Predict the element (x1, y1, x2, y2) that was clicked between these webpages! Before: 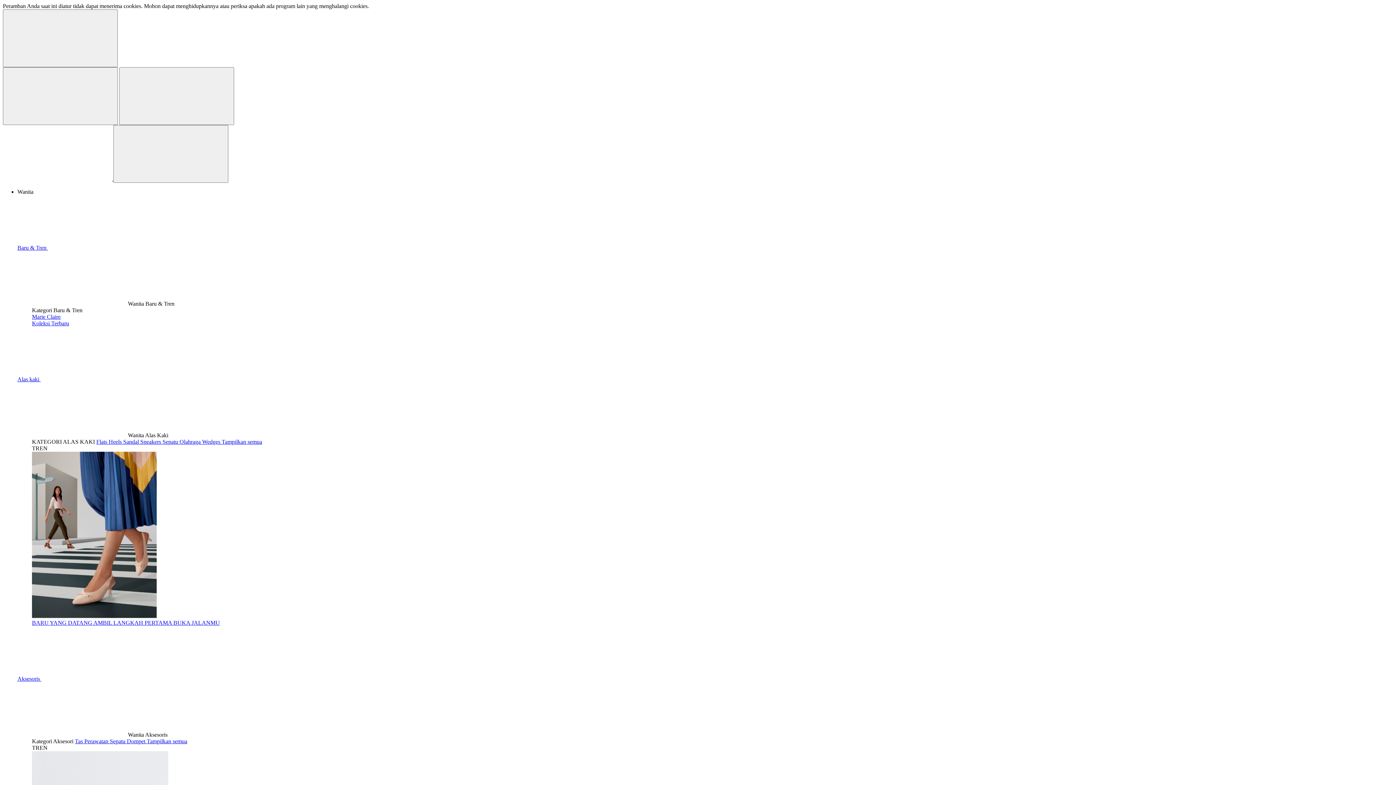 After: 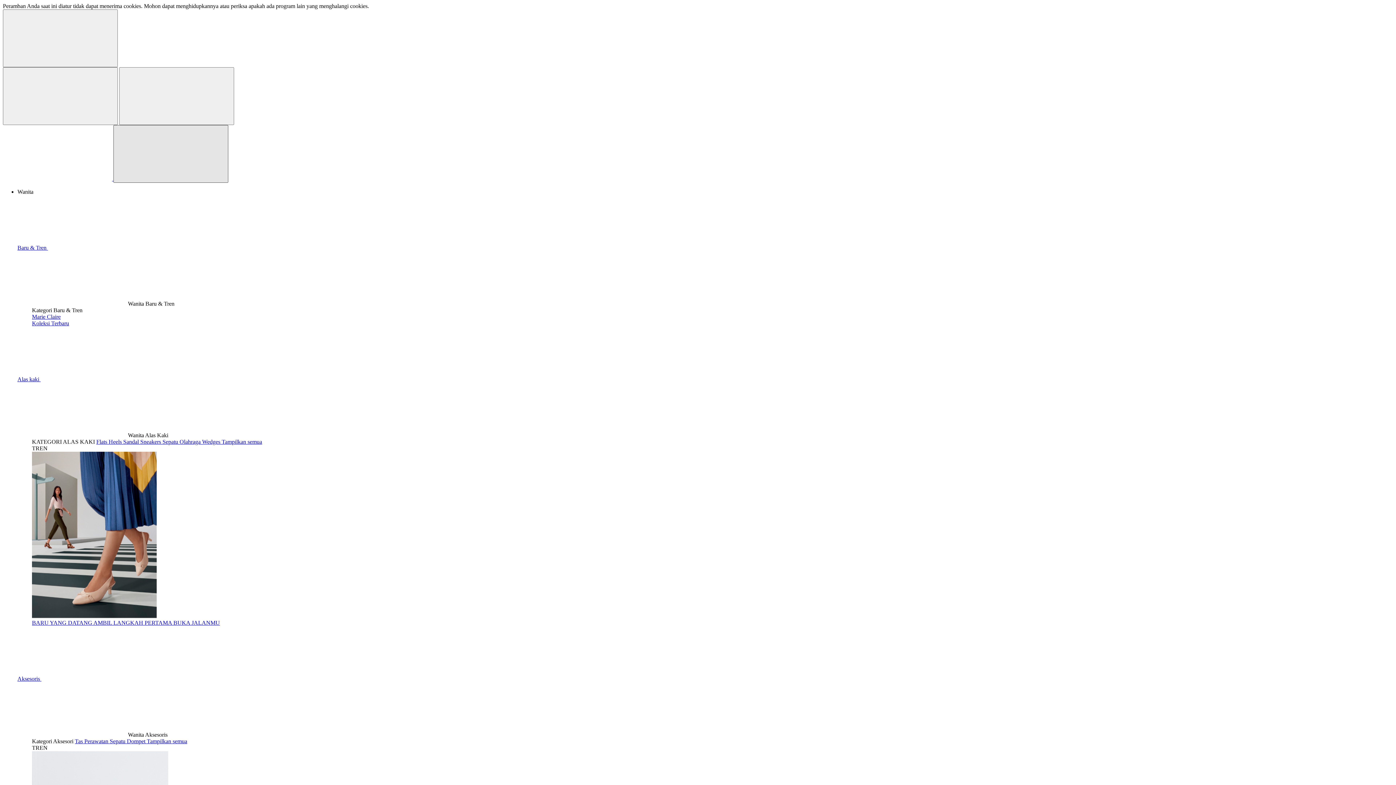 Action: bbox: (113, 125, 228, 182) label: Close menu